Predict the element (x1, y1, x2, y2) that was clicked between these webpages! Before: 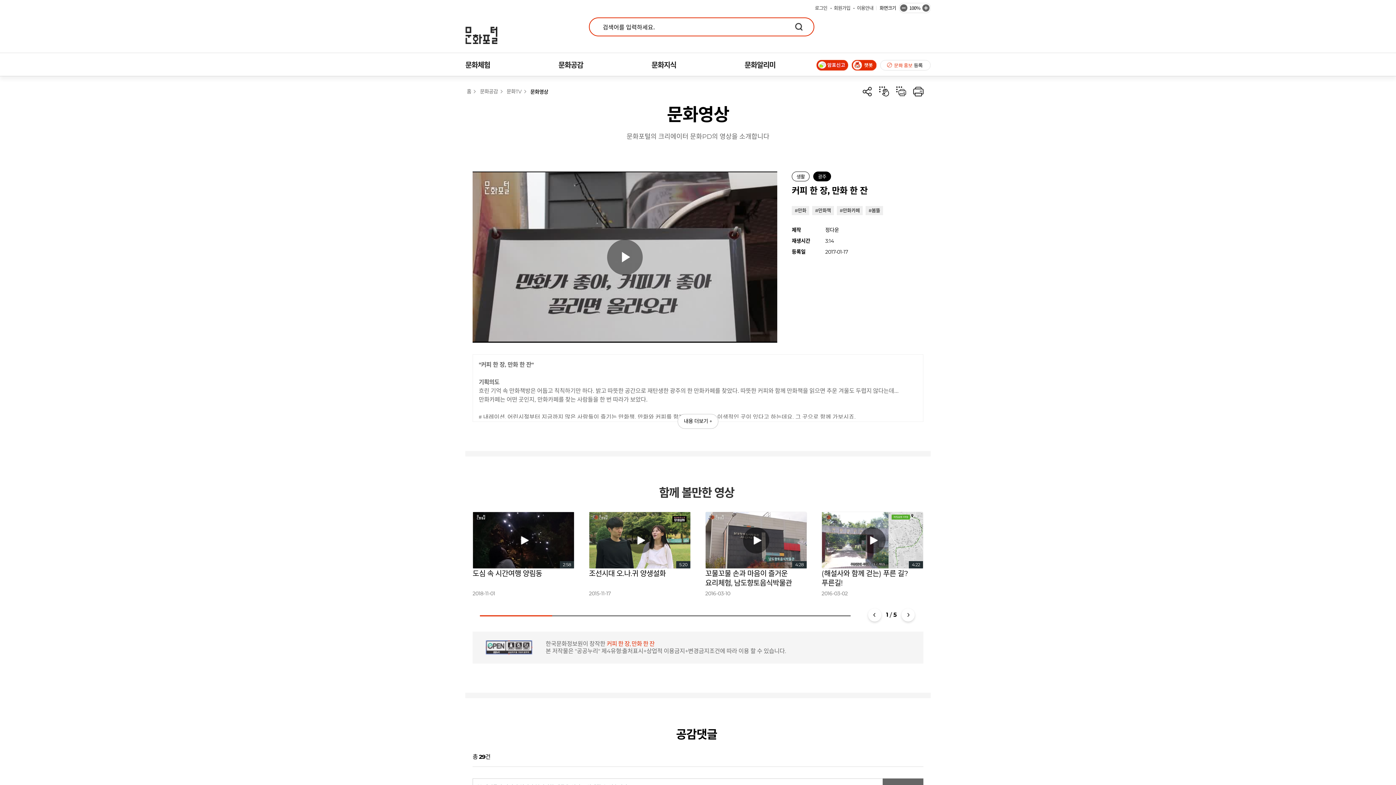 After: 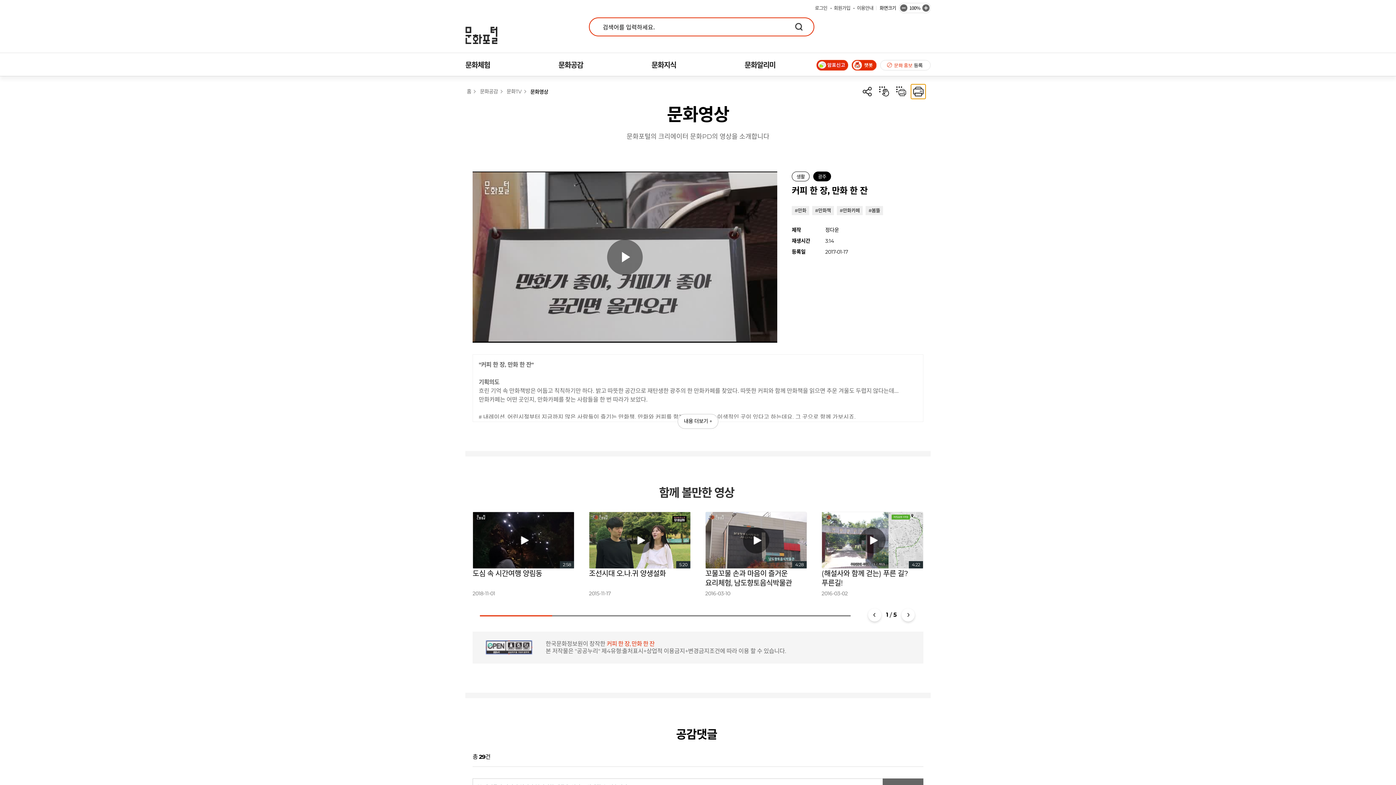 Action: bbox: (911, 84, 925, 98) label: 화면 프린트